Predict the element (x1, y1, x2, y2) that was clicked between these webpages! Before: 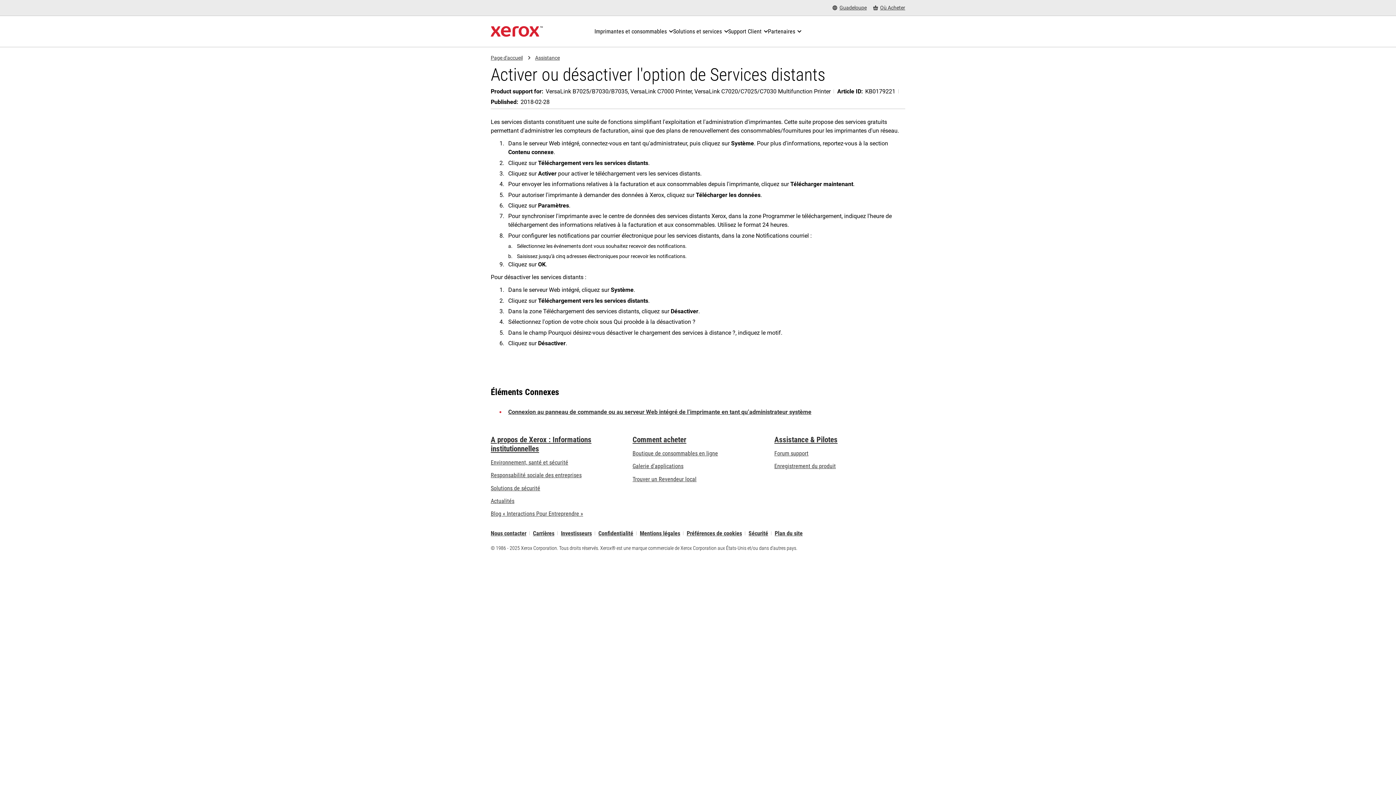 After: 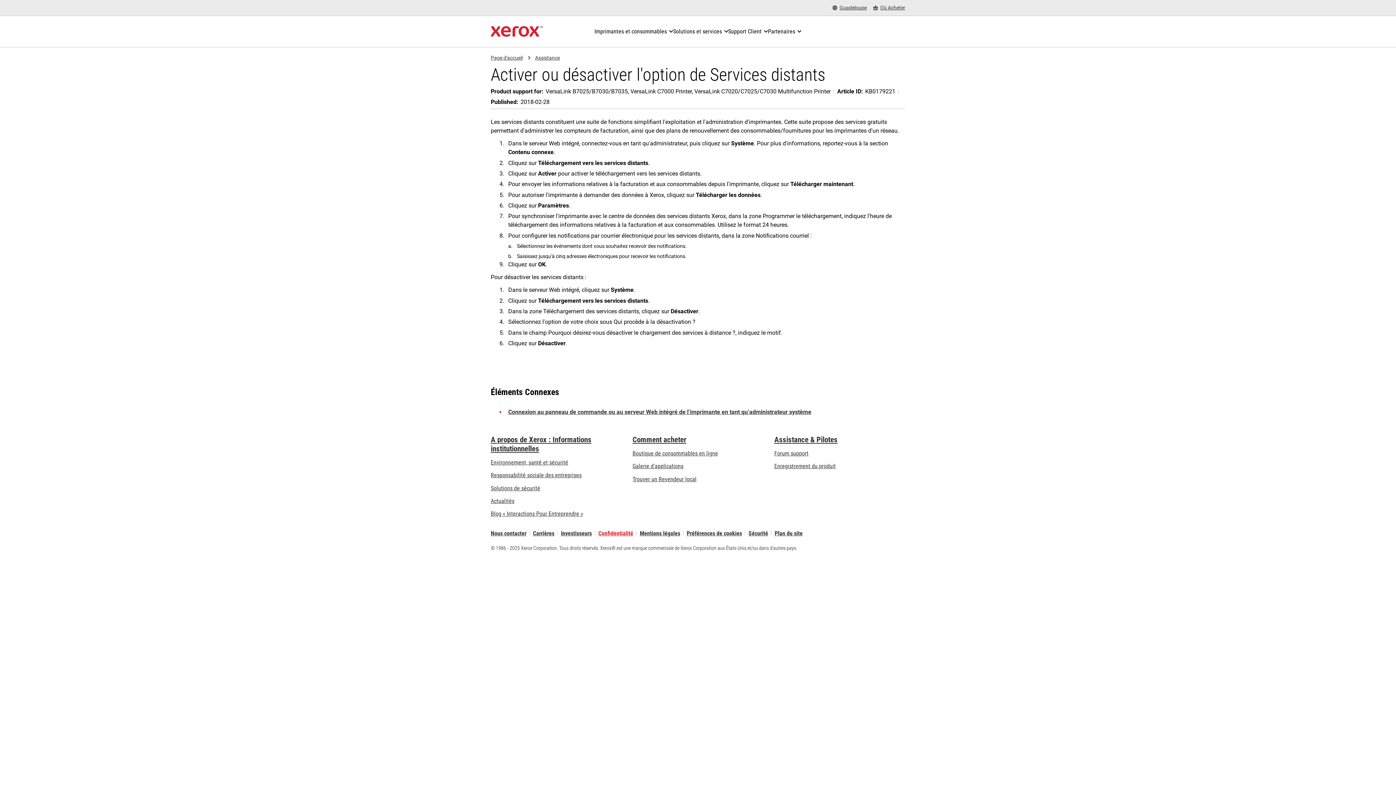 Action: bbox: (598, 531, 633, 535) label: Confidentialité: Politique de confidentialité de Xerox Corporation (s’ouvrira dans un nouvel onglet)